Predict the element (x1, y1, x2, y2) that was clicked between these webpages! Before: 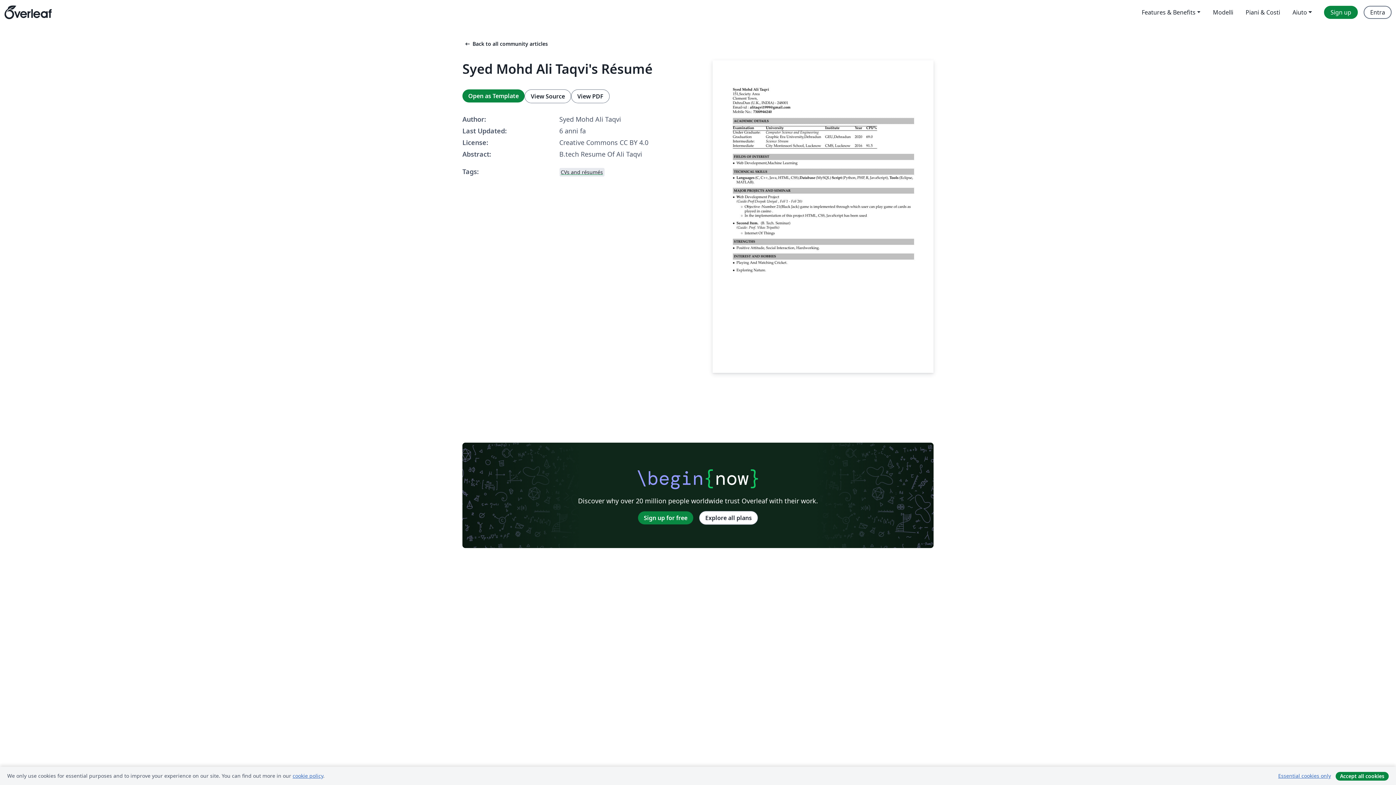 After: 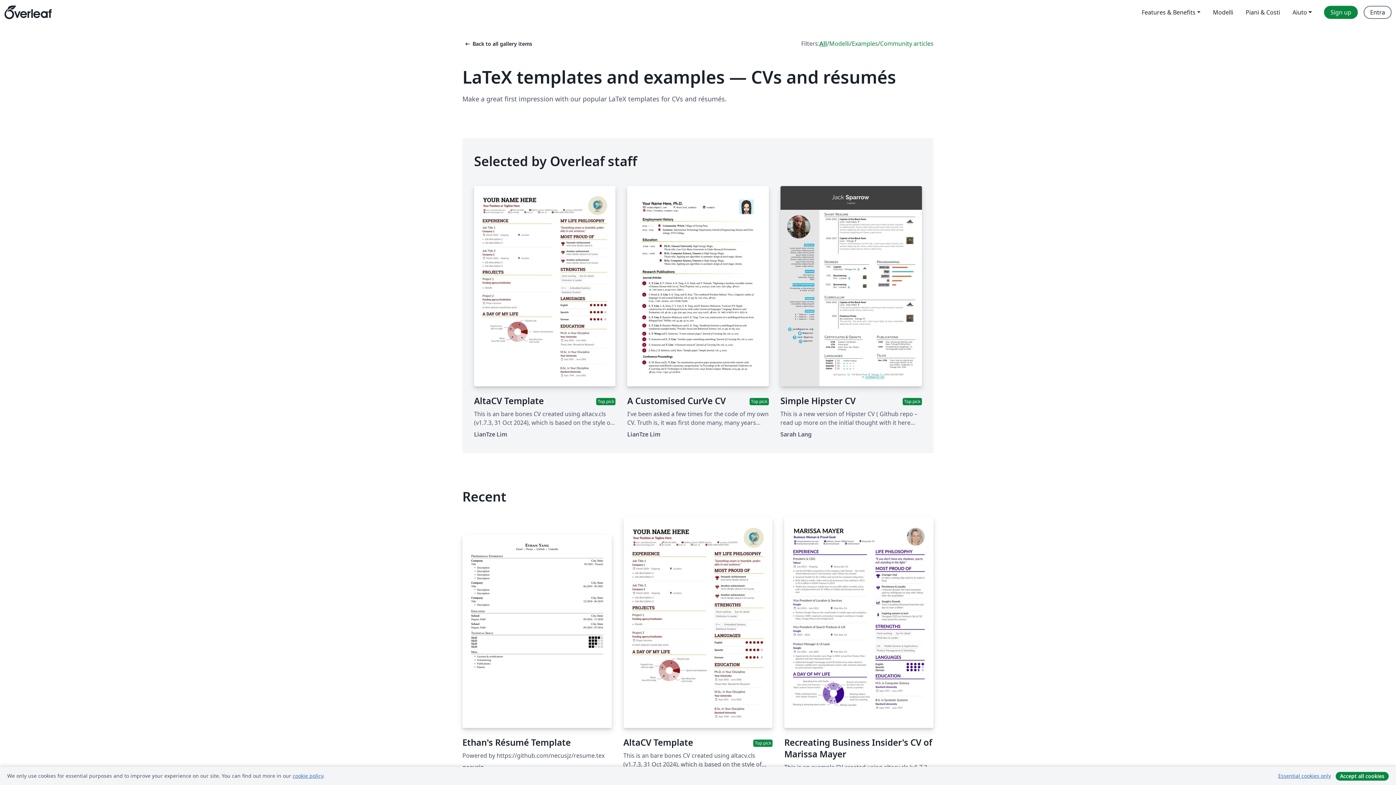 Action: bbox: (559, 167, 604, 176) label: CVs and résumés